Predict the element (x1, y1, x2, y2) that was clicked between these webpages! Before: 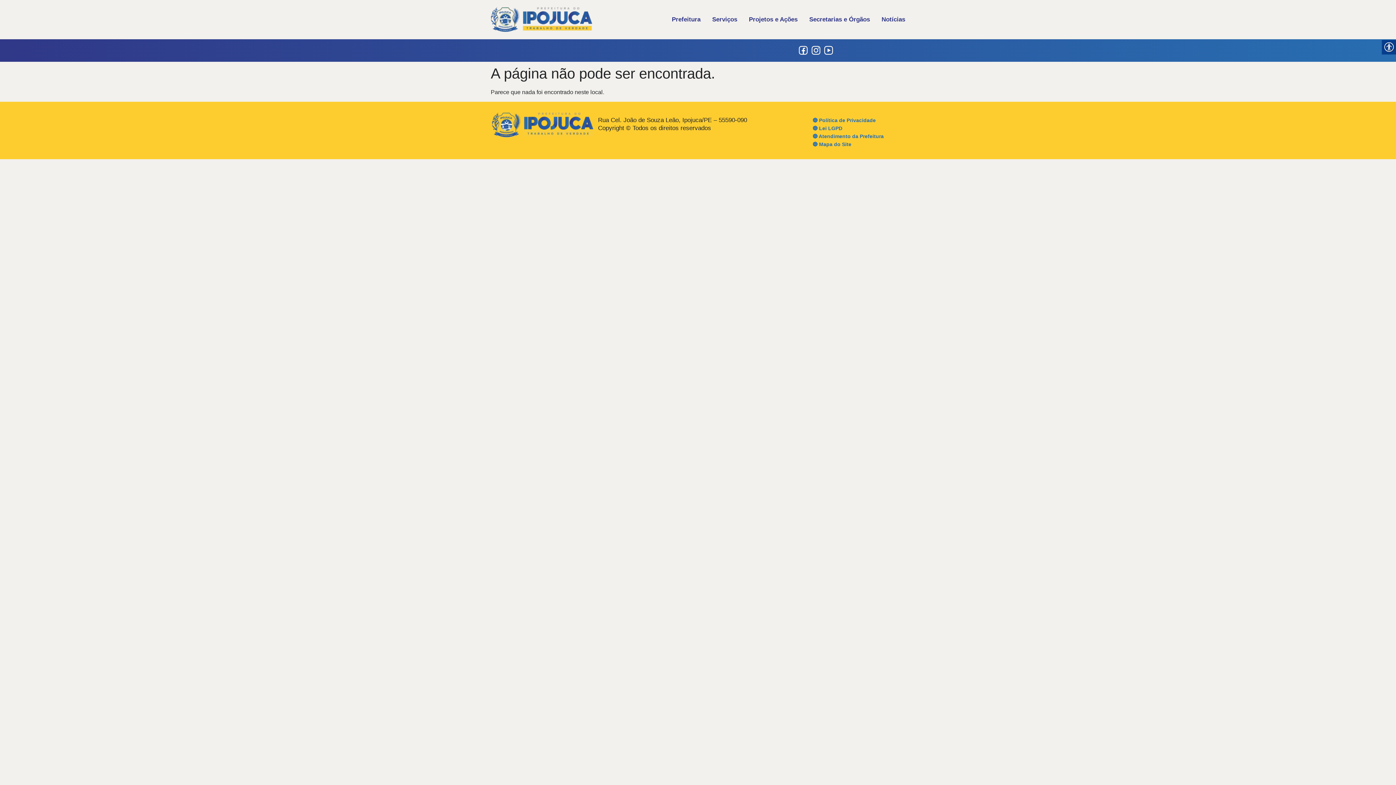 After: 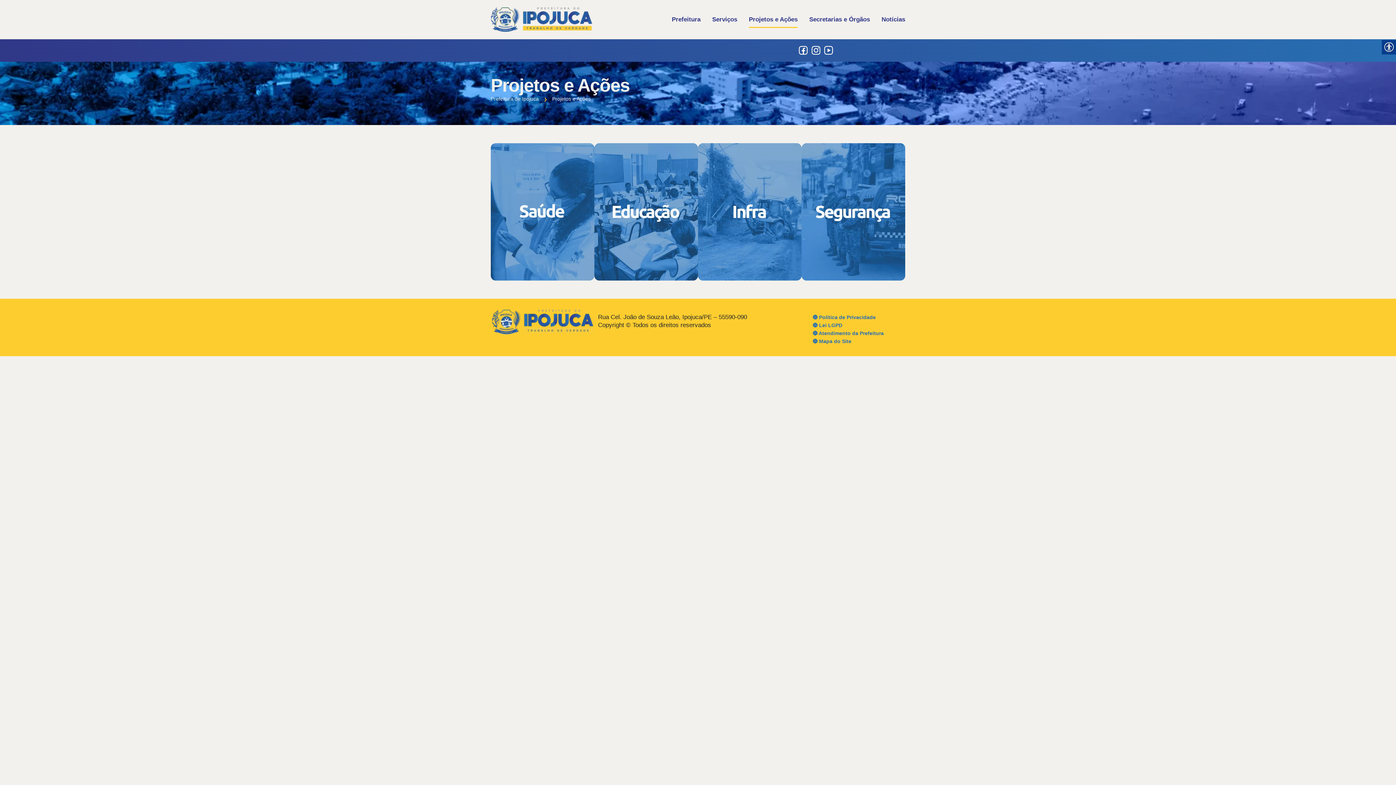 Action: bbox: (749, 11, 797, 28) label: Projetos e Ações